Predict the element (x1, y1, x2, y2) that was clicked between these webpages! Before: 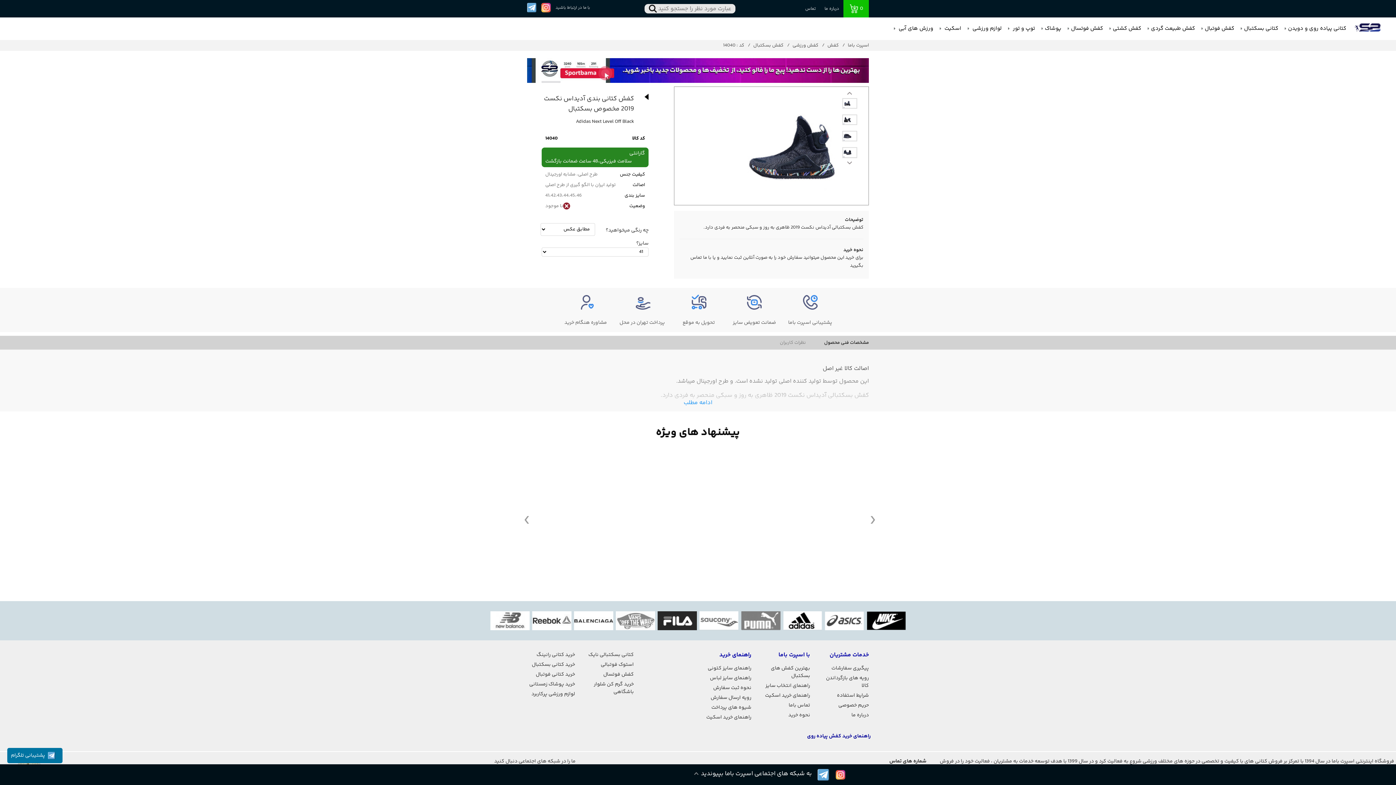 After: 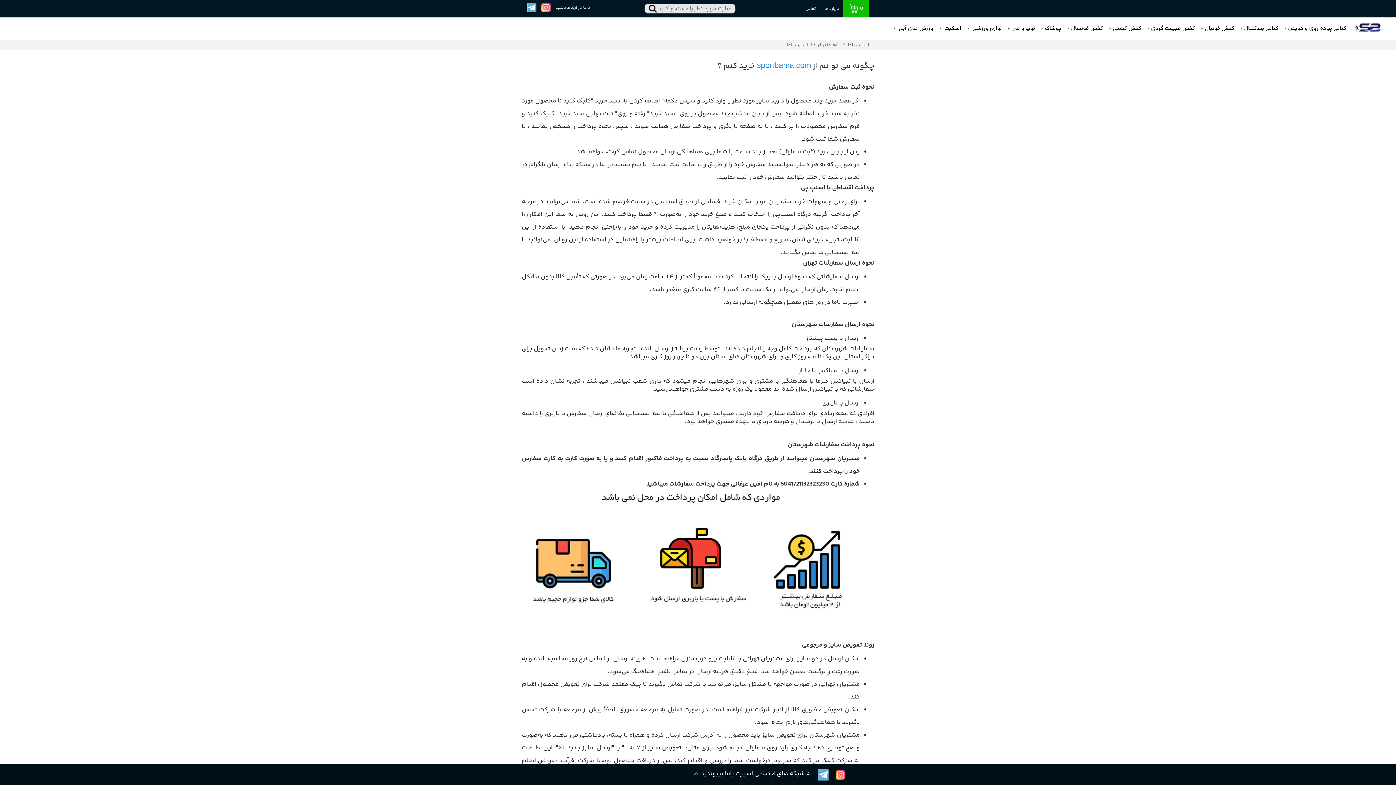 Action: bbox: (713, 684, 751, 692) label: نحوه ثبت سفارش